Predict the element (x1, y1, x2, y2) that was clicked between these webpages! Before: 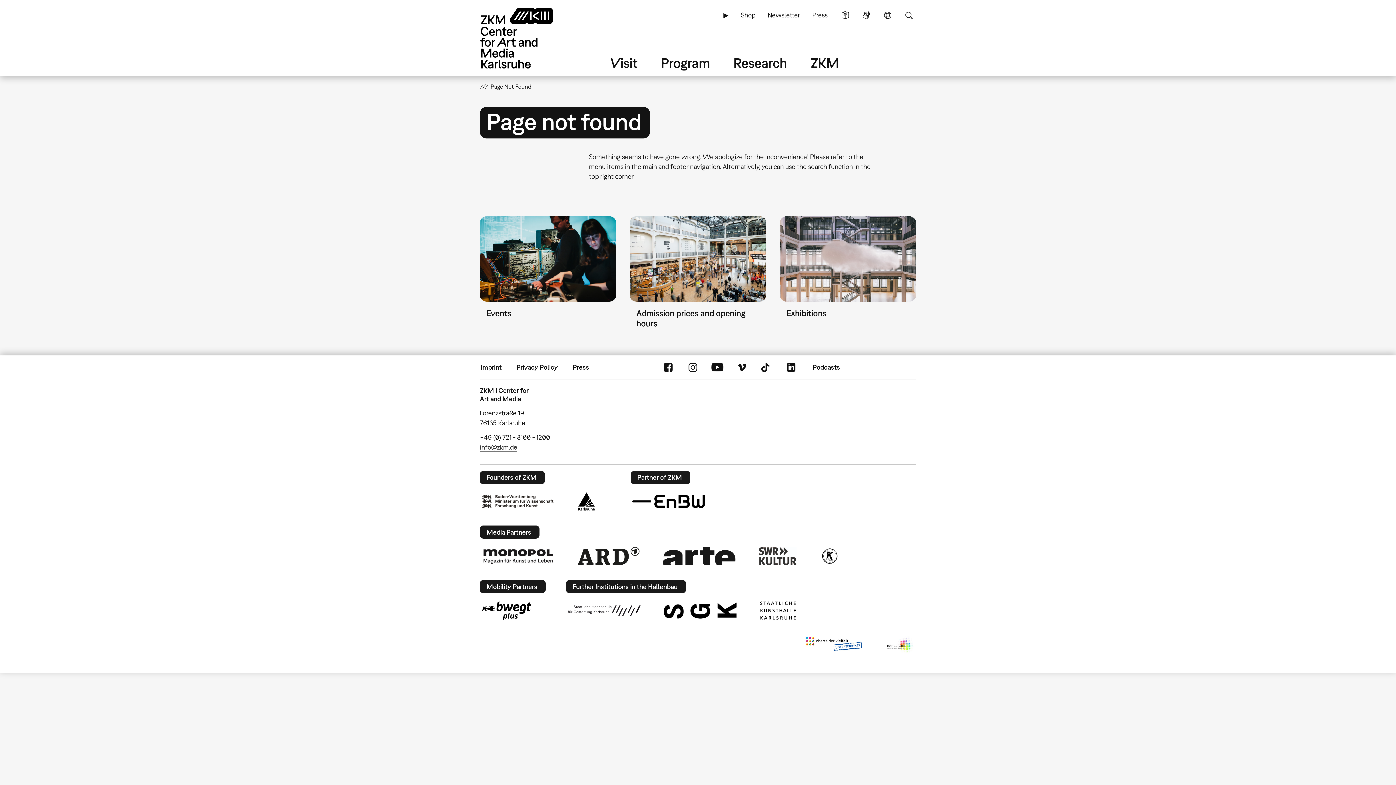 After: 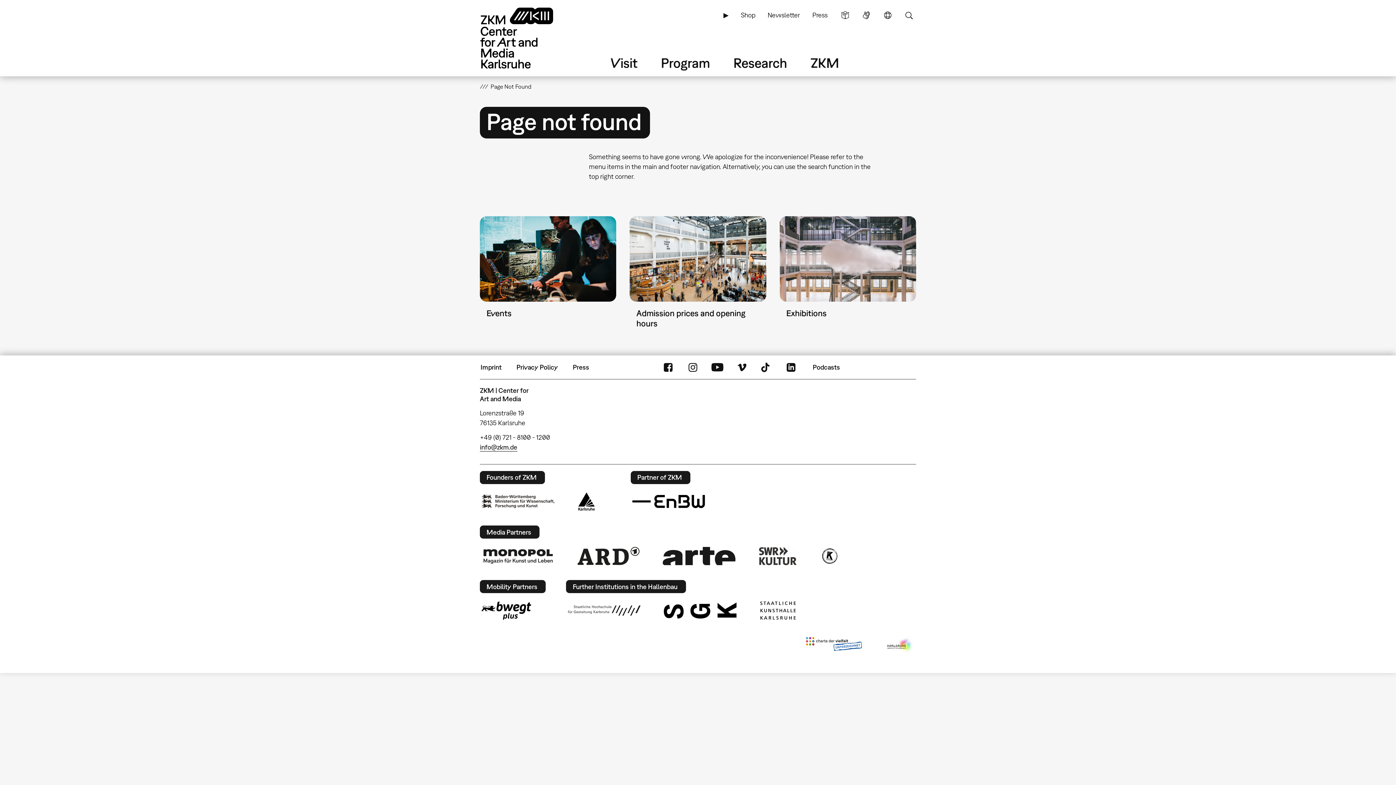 Action: bbox: (805, 636, 862, 655)